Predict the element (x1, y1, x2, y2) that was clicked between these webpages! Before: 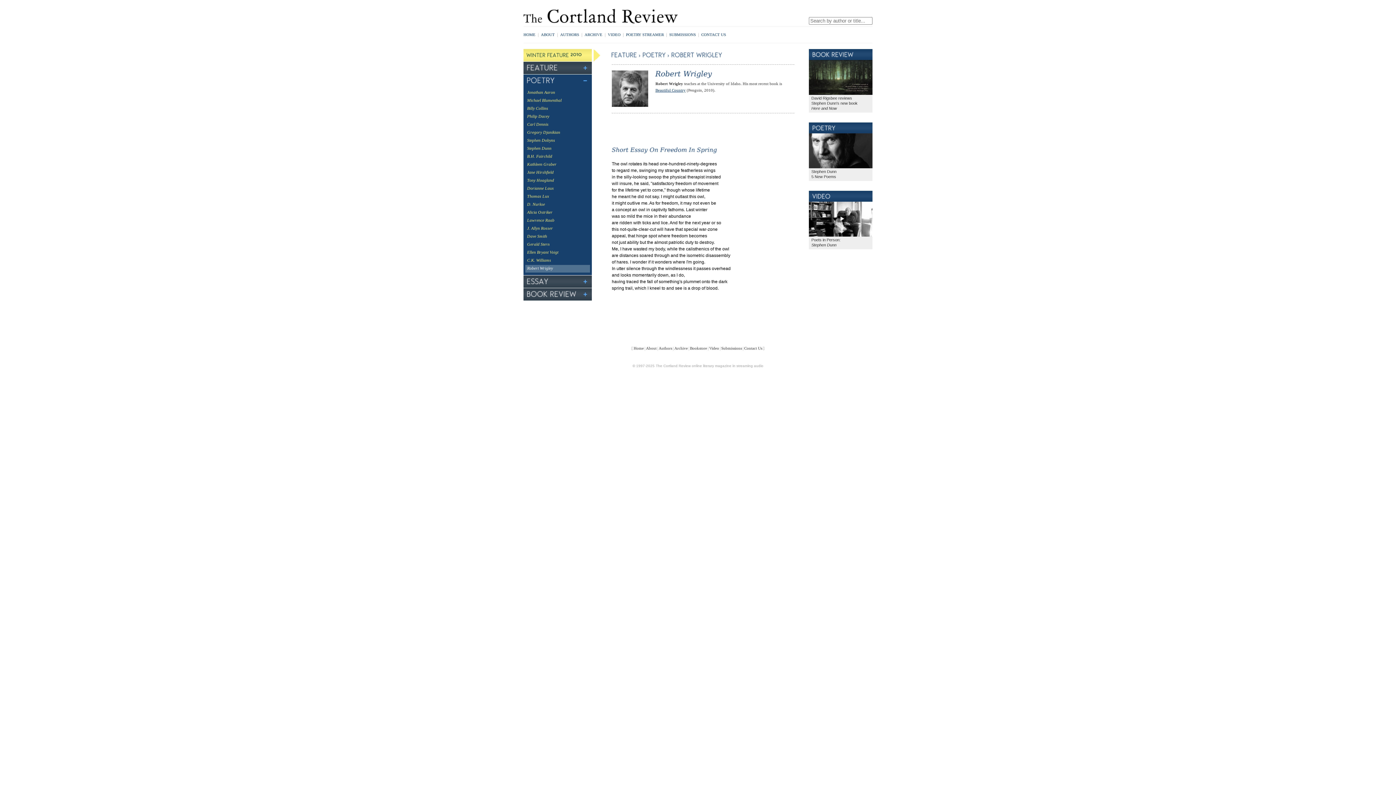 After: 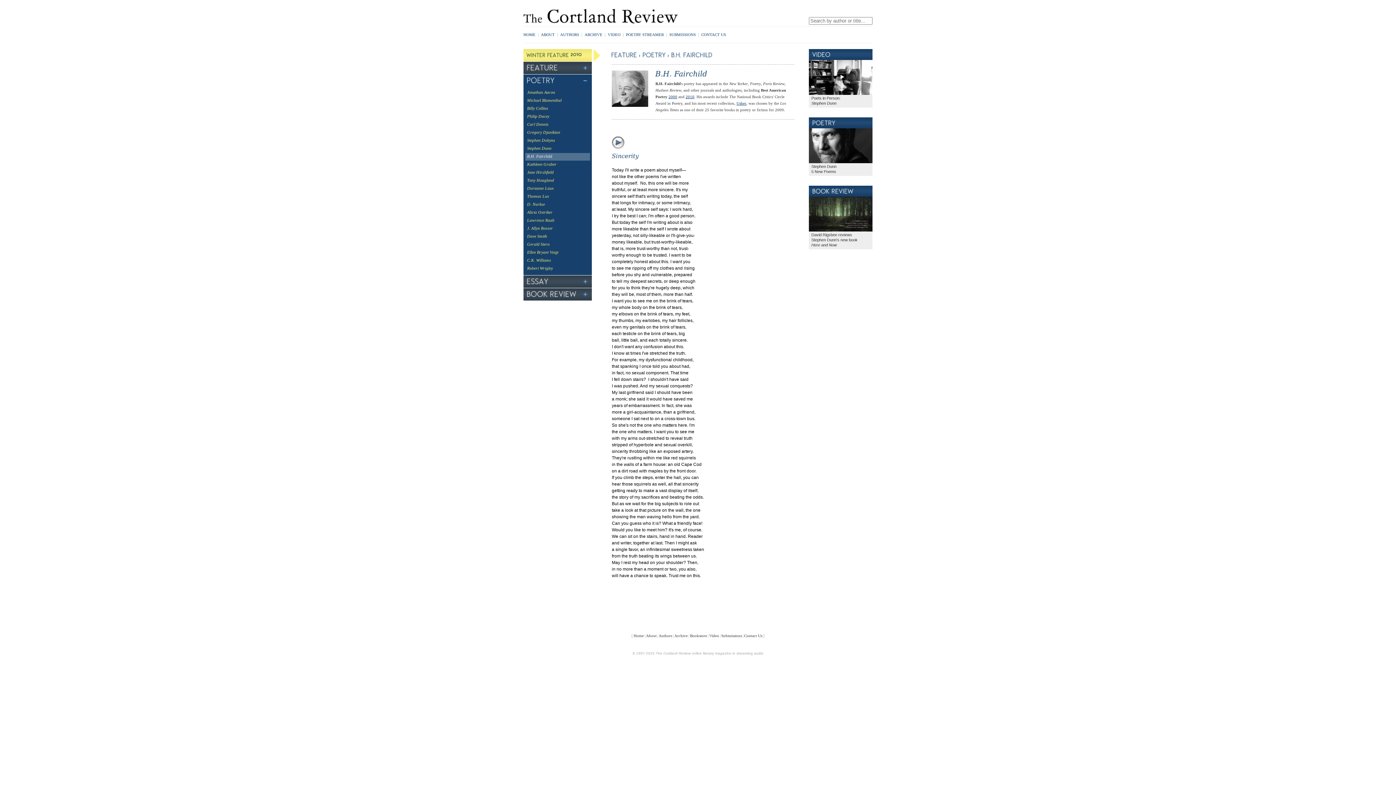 Action: bbox: (525, 153, 590, 160) label: B.H. Fairchild